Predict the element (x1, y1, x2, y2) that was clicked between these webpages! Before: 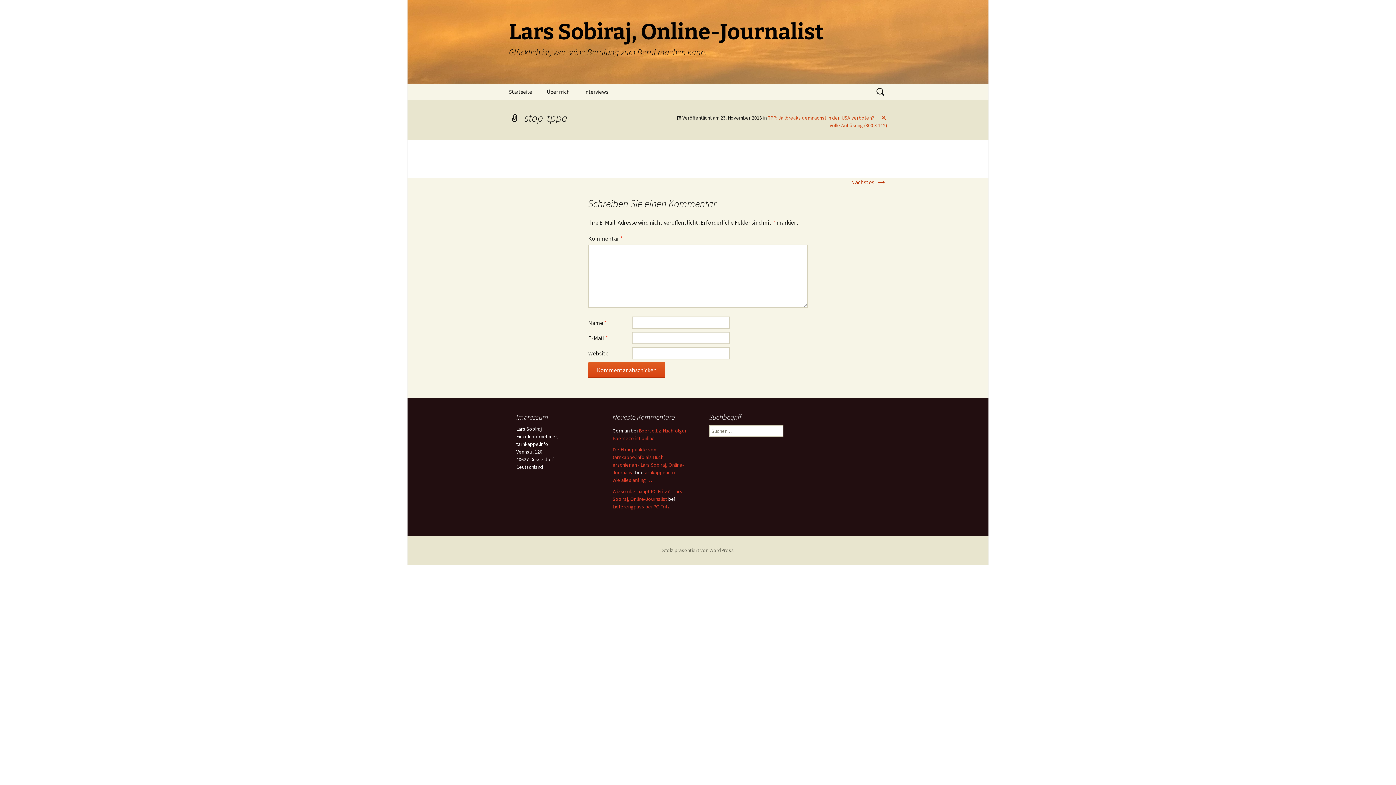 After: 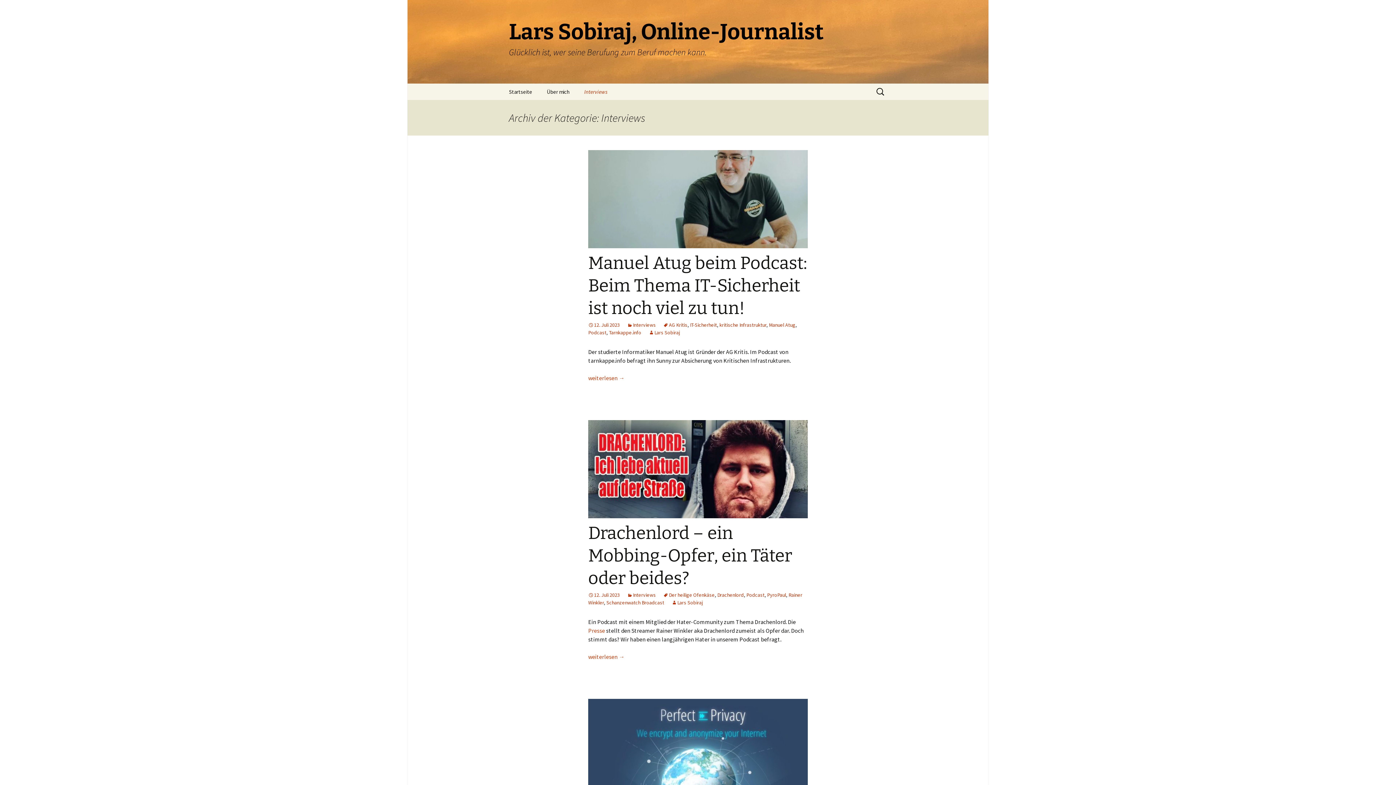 Action: label: Interviews bbox: (577, 83, 616, 100)